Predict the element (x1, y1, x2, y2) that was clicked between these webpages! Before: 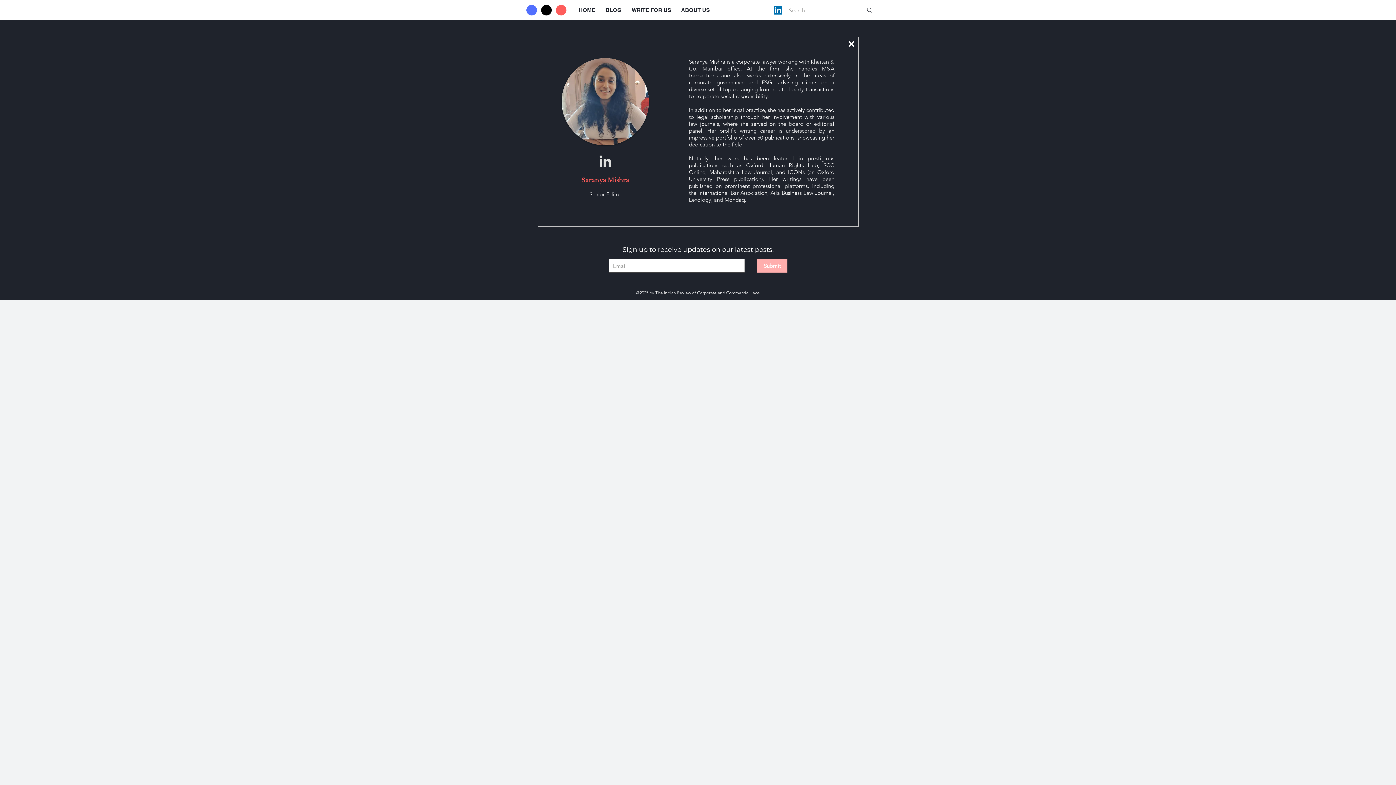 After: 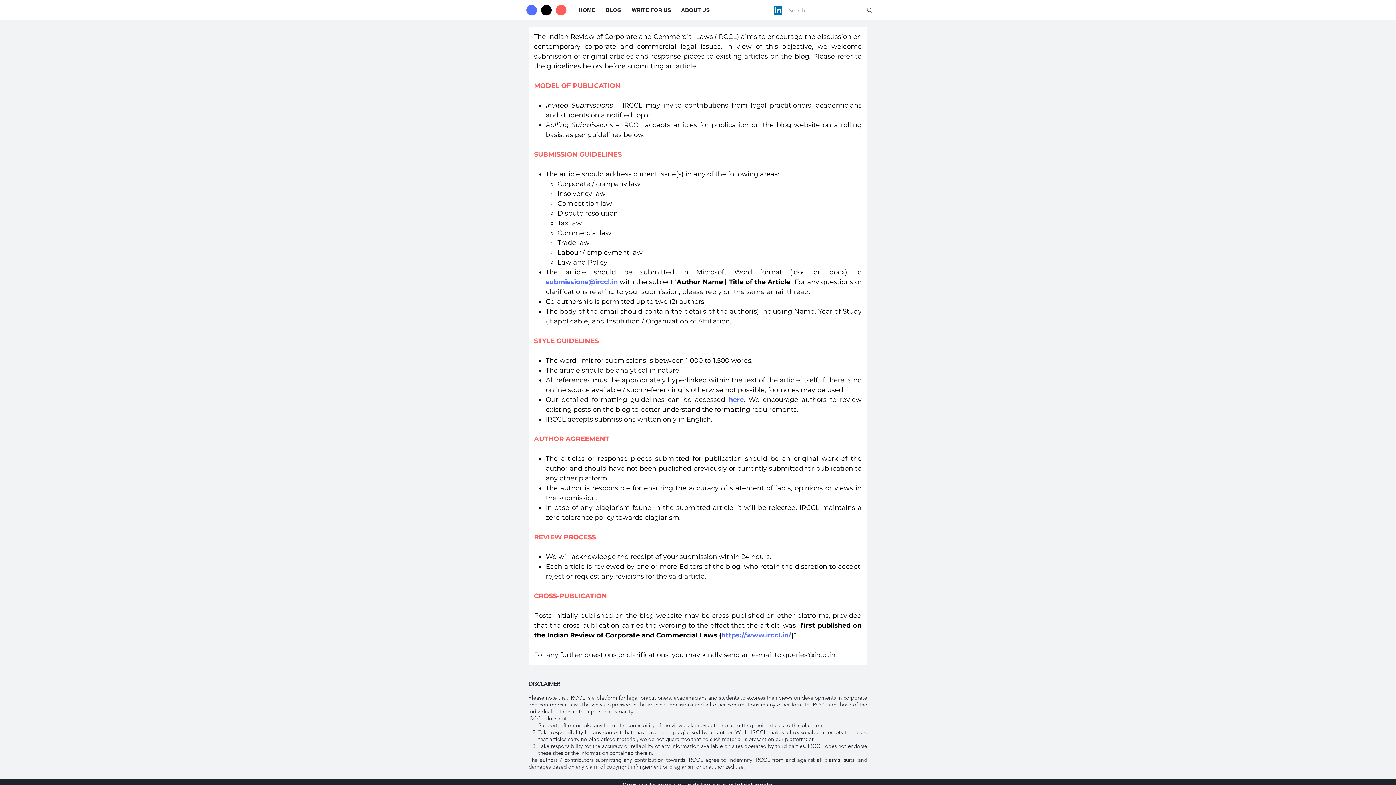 Action: bbox: (629, 1, 674, 18) label: WRITE FOR US